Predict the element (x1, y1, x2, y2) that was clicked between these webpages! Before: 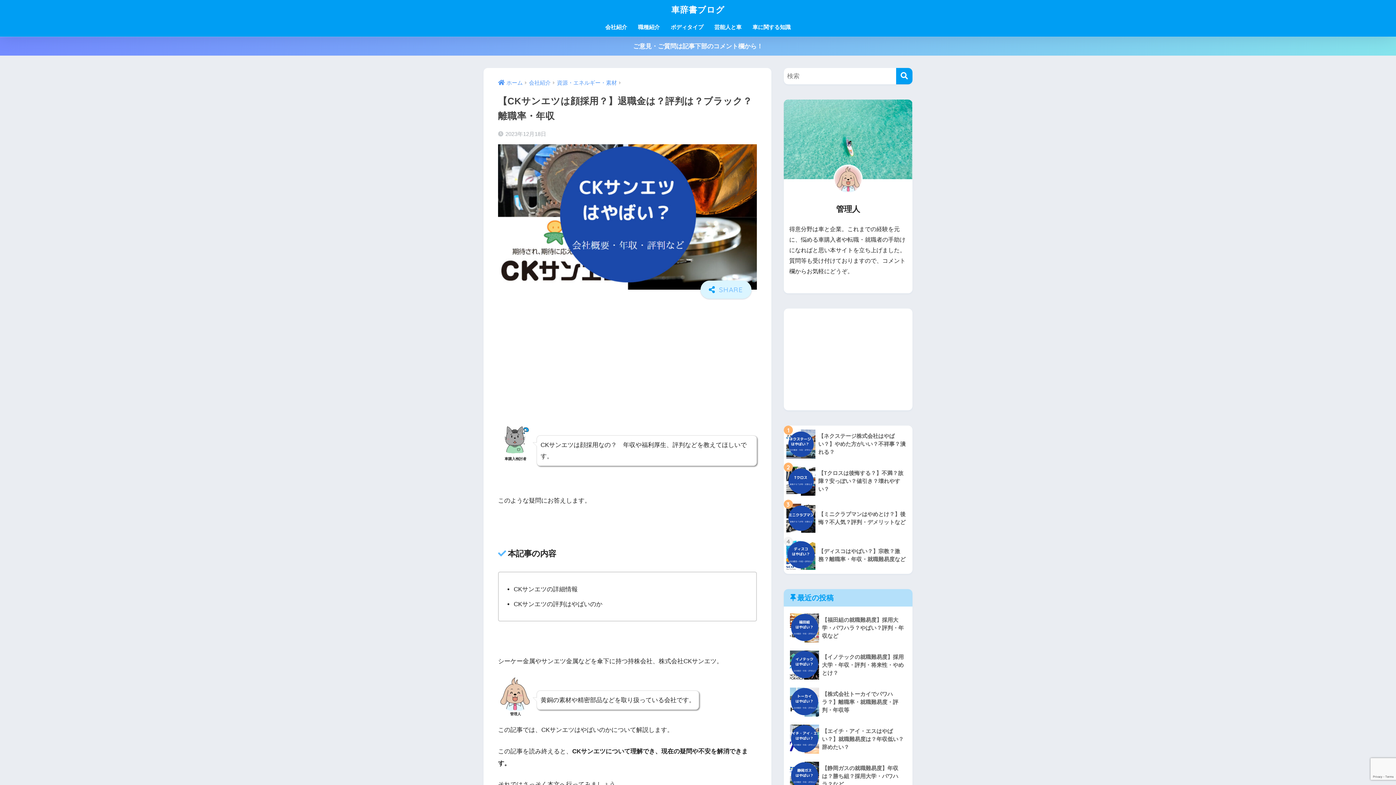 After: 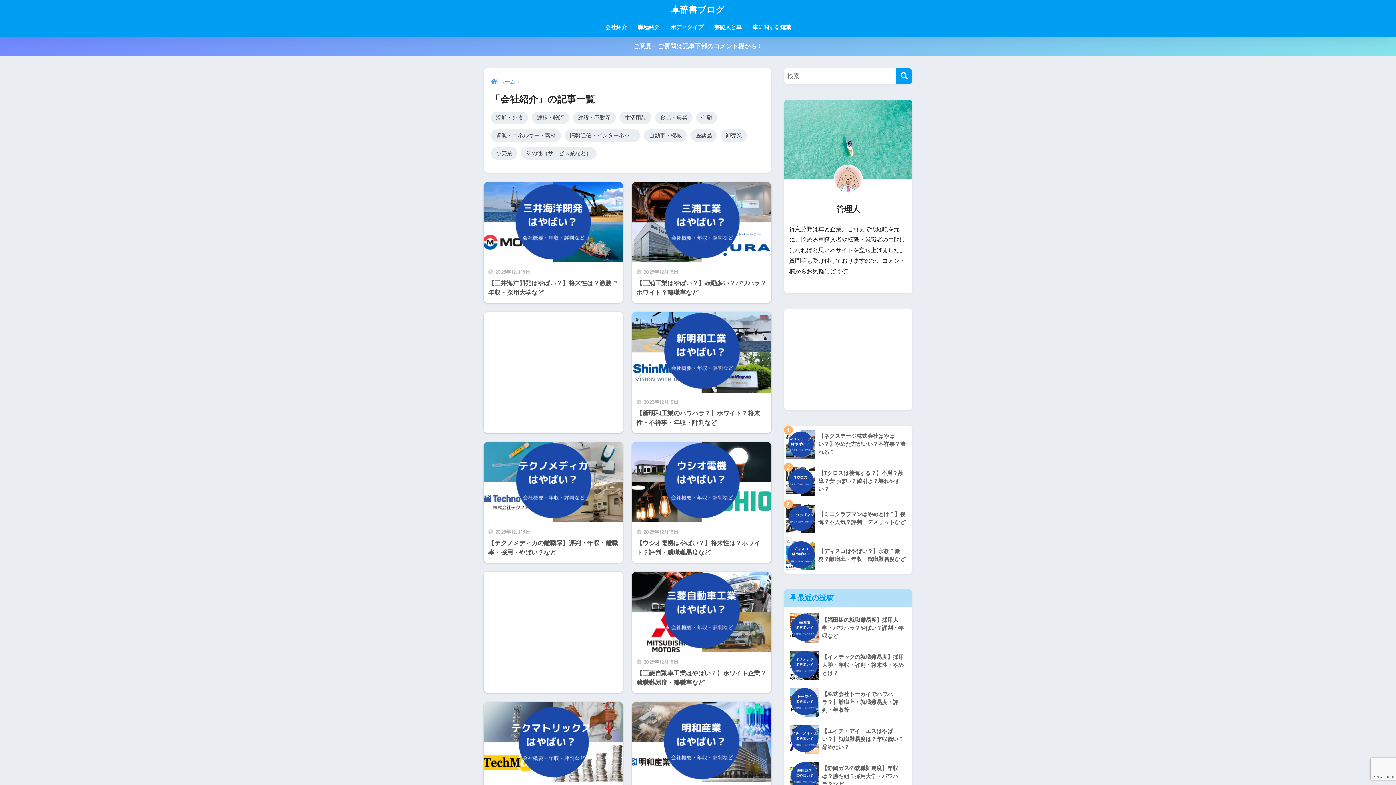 Action: label: 会社紹介 bbox: (600, 19, 632, 36)